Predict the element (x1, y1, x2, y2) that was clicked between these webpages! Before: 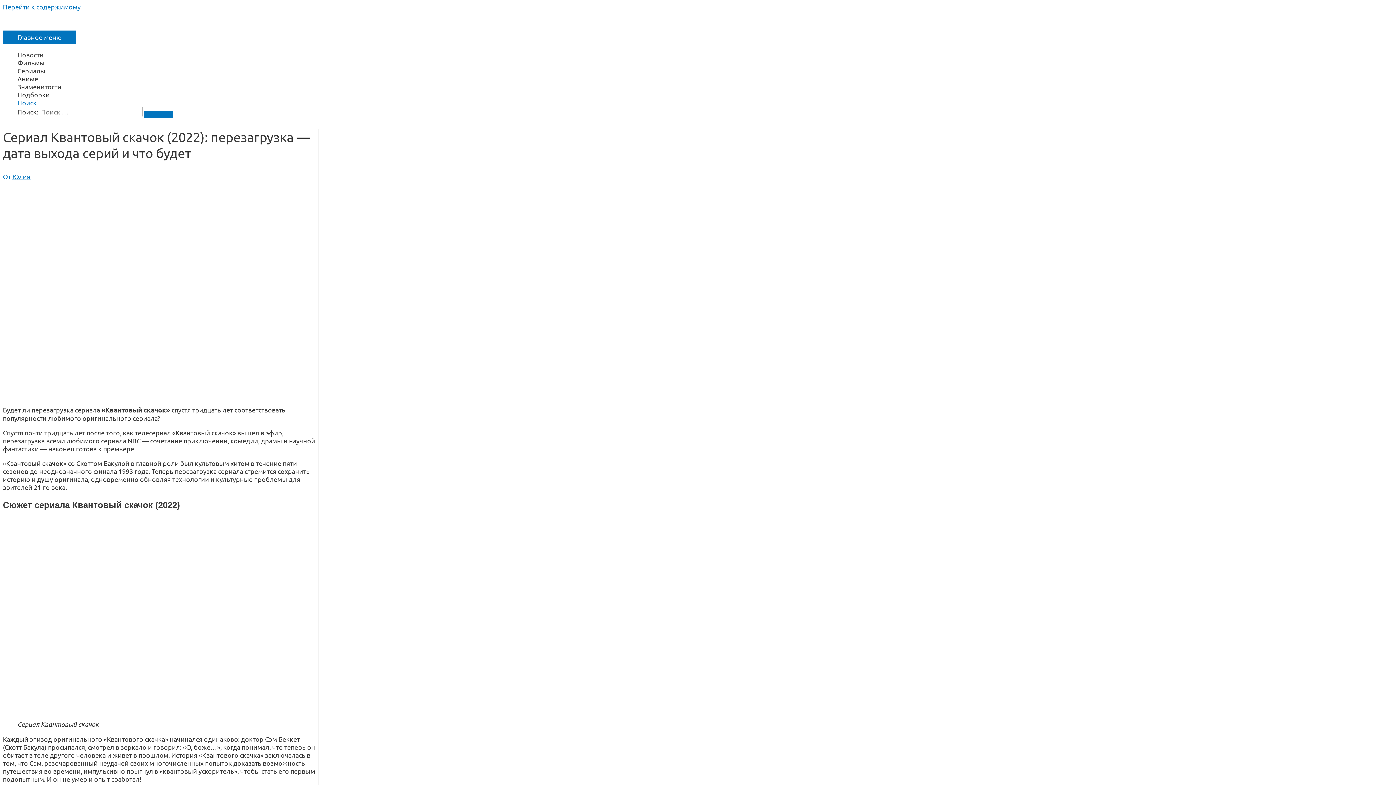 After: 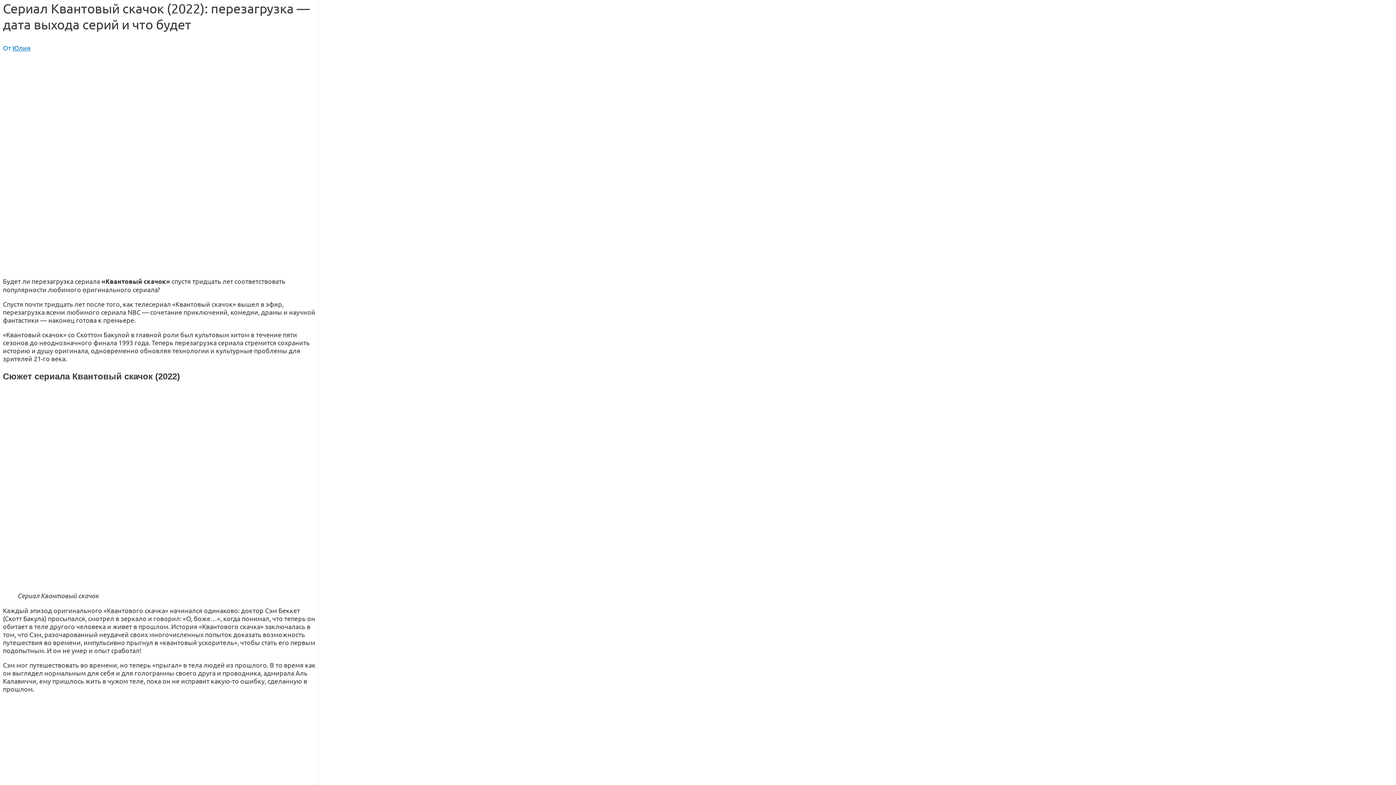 Action: bbox: (2, 2, 80, 10) label: Перейти к содержимому